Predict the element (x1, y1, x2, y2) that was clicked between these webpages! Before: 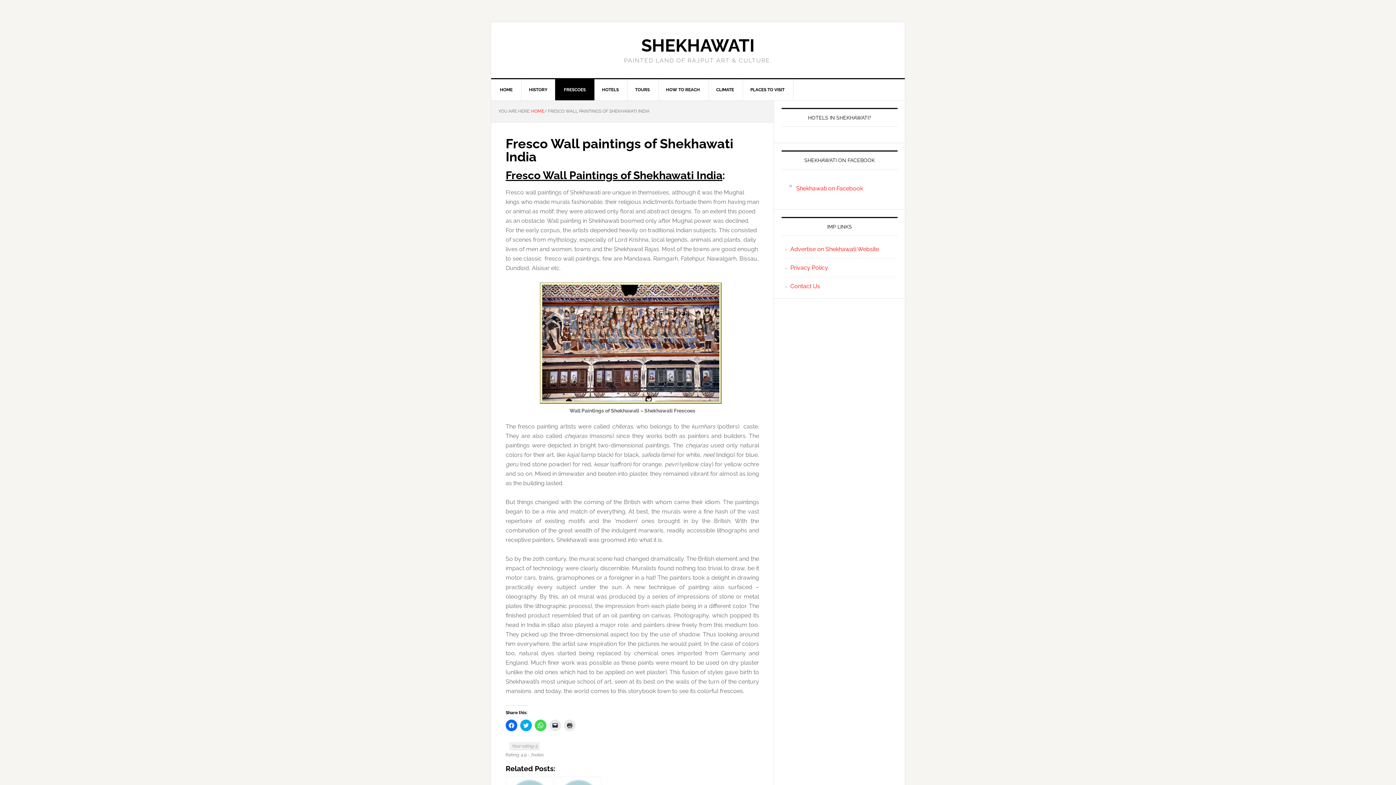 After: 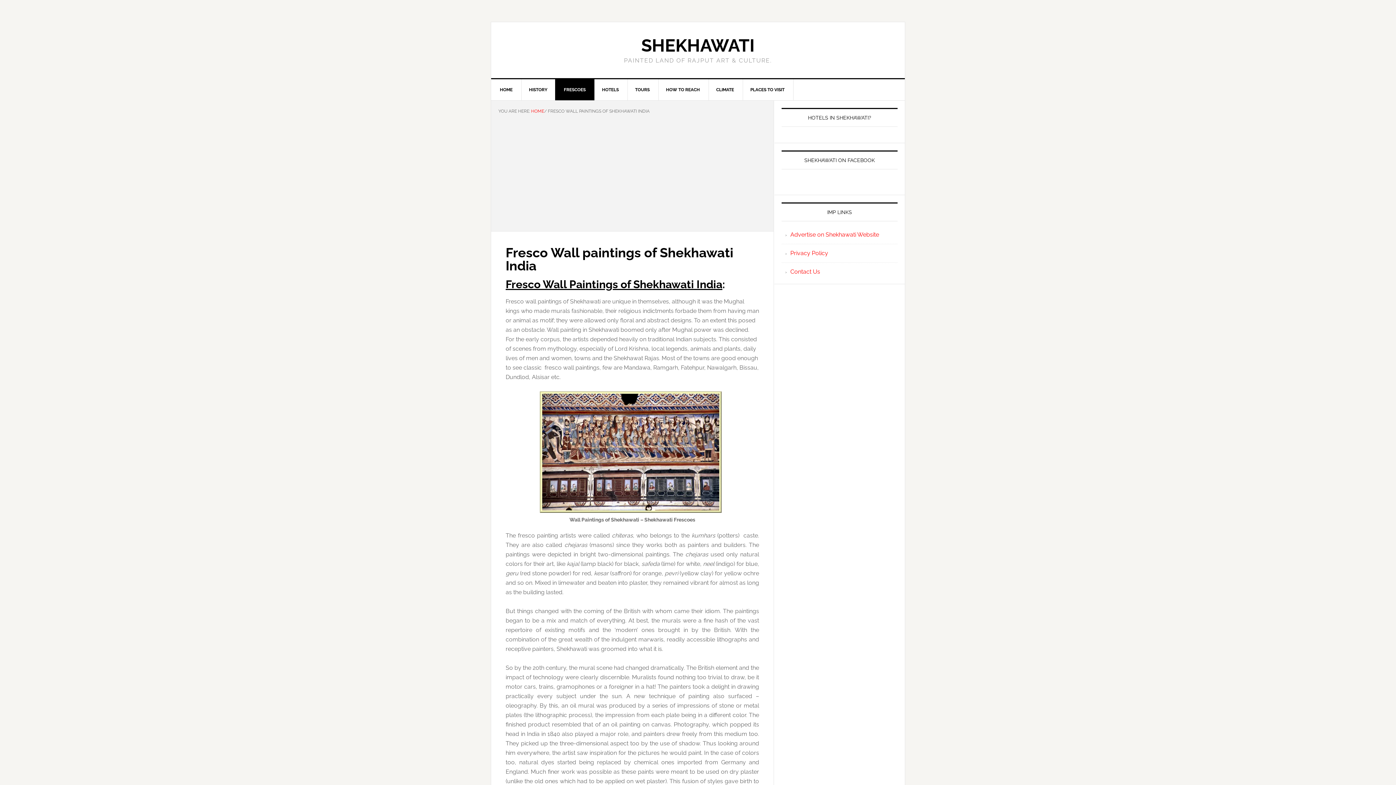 Action: bbox: (505, 720, 517, 731) label: Click to share on Facebook (Opens in new window)